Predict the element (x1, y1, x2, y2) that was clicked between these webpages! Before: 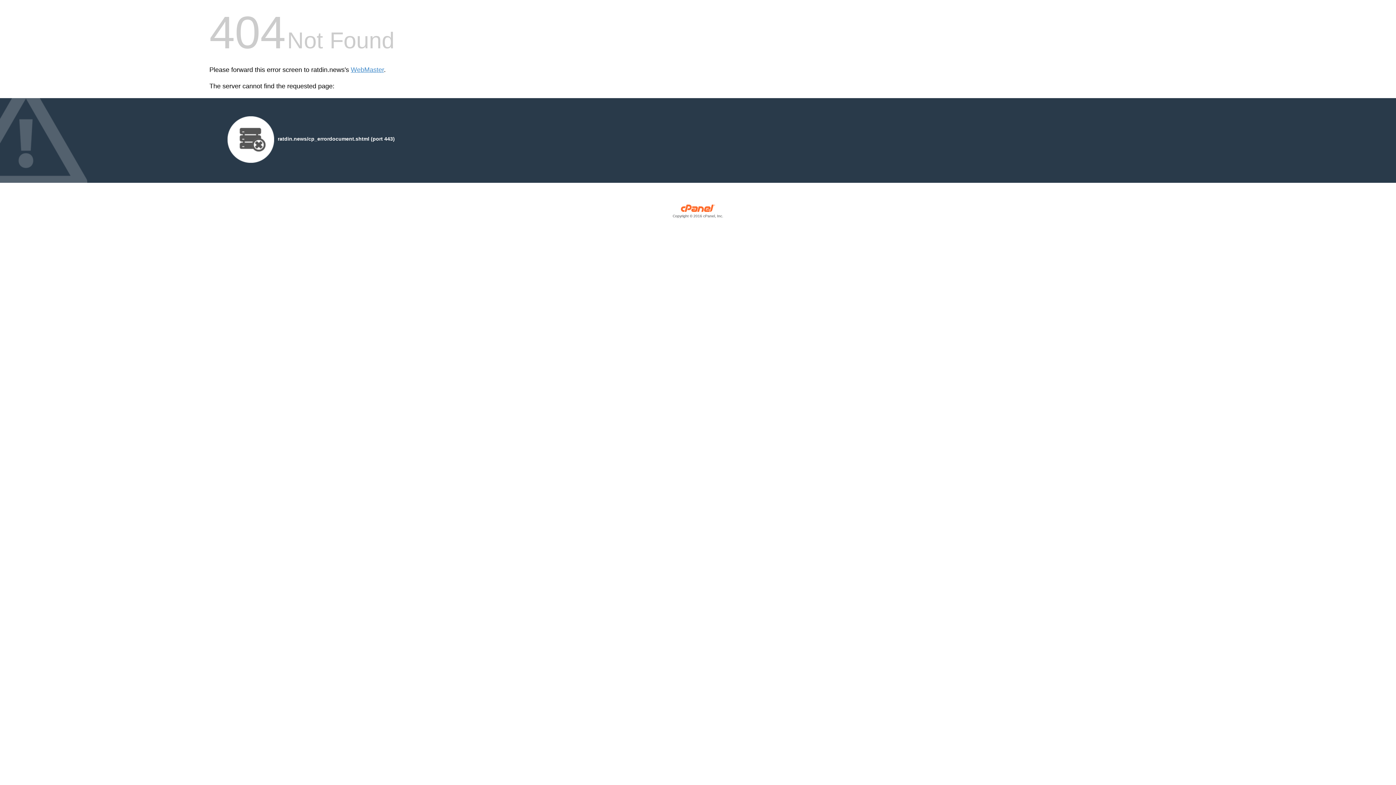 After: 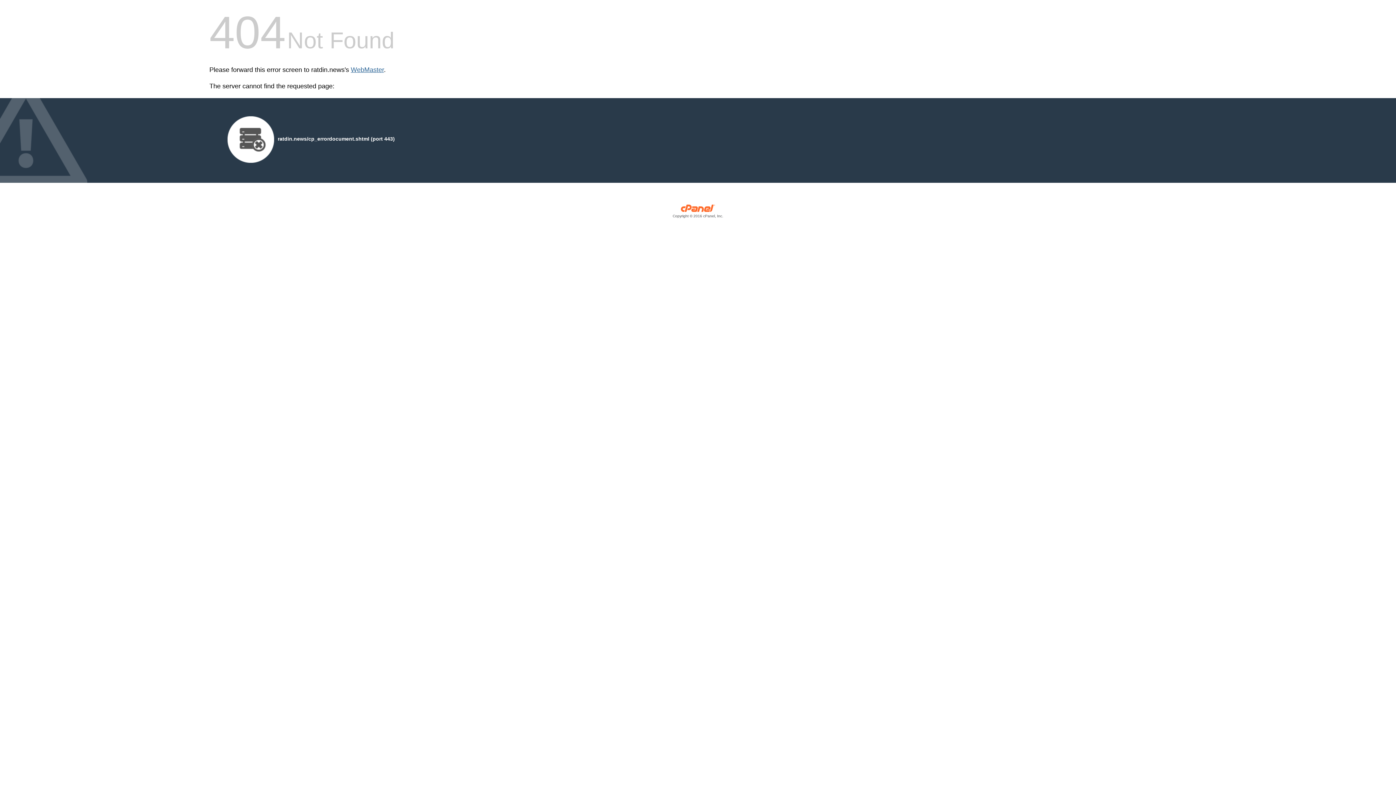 Action: bbox: (350, 66, 384, 73) label: WebMaster